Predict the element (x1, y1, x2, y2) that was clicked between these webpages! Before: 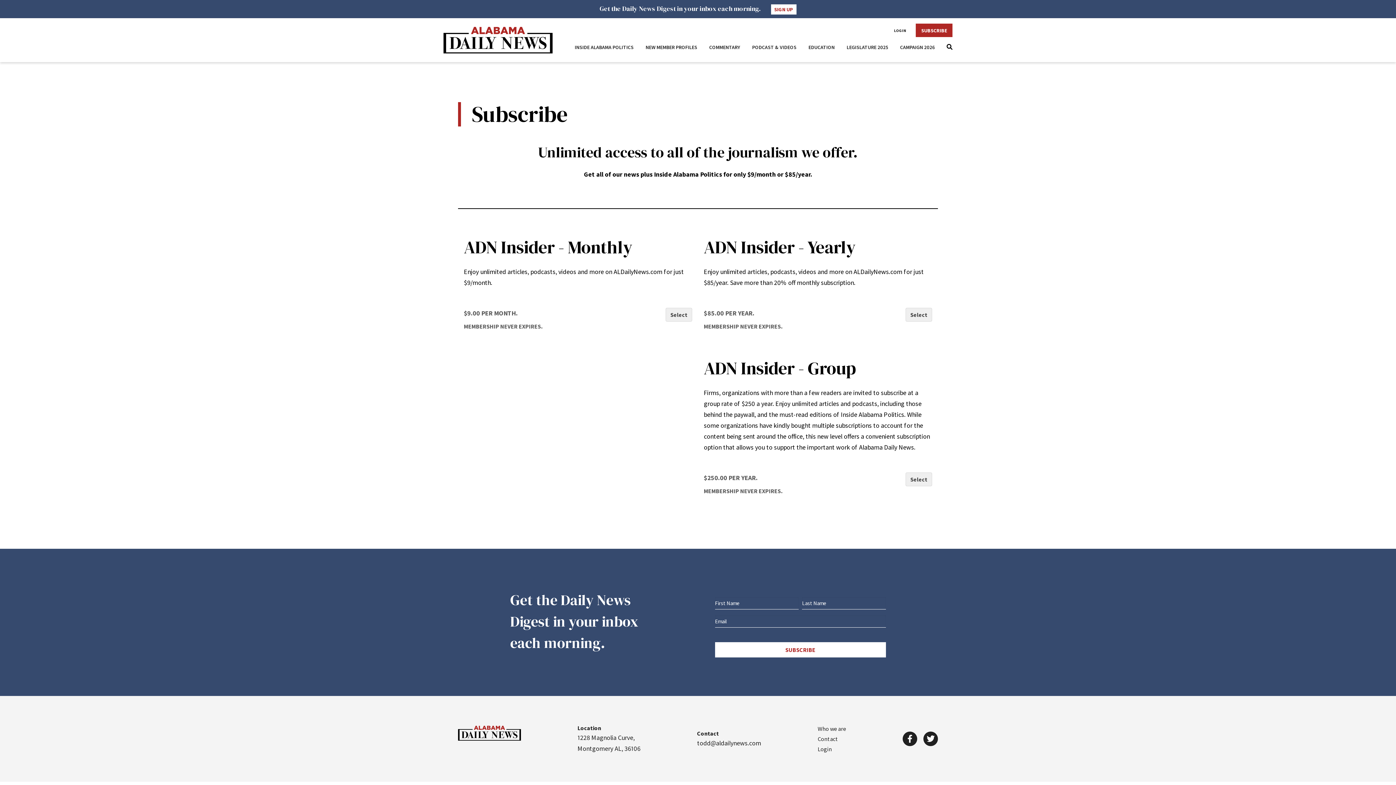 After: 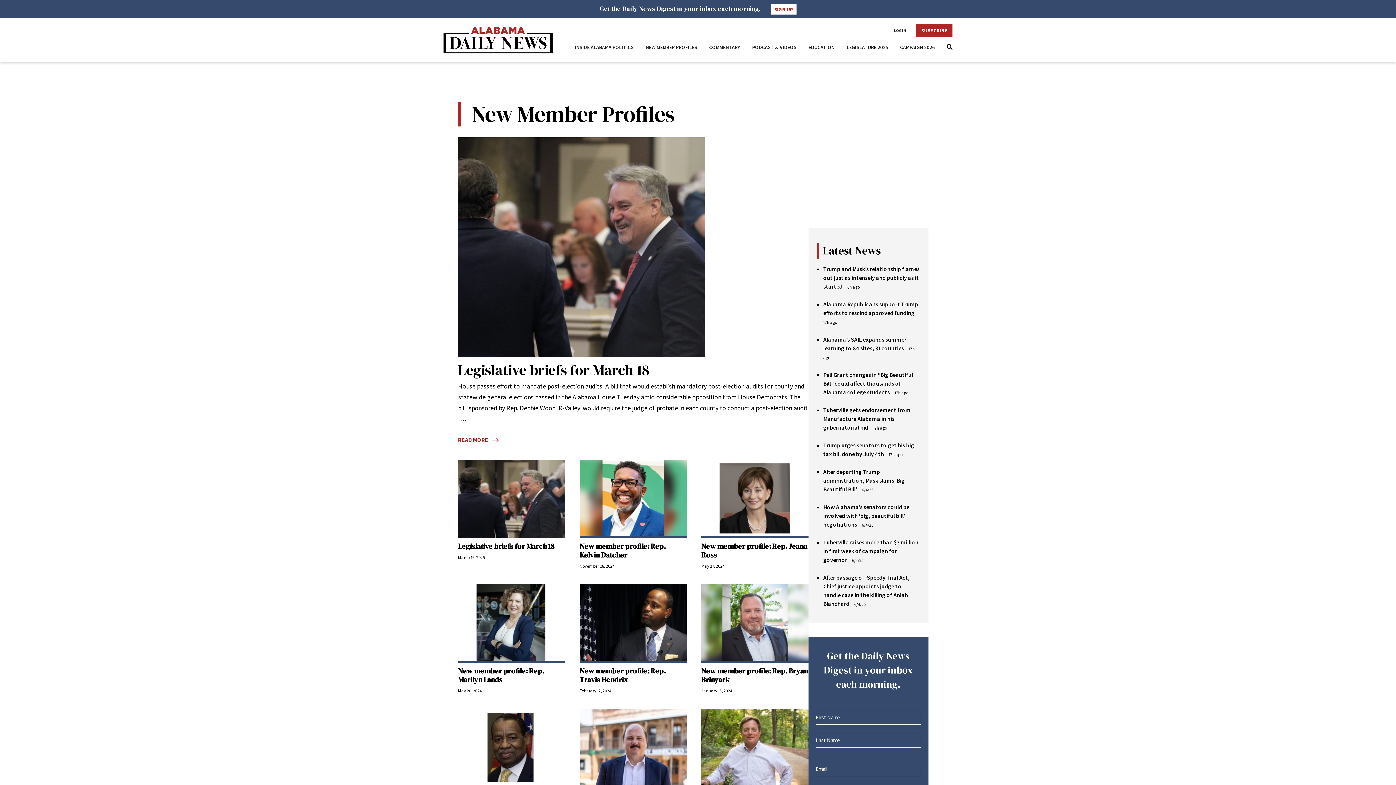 Action: bbox: (645, 41, 697, 52) label: NEW MEMBER PROFILES